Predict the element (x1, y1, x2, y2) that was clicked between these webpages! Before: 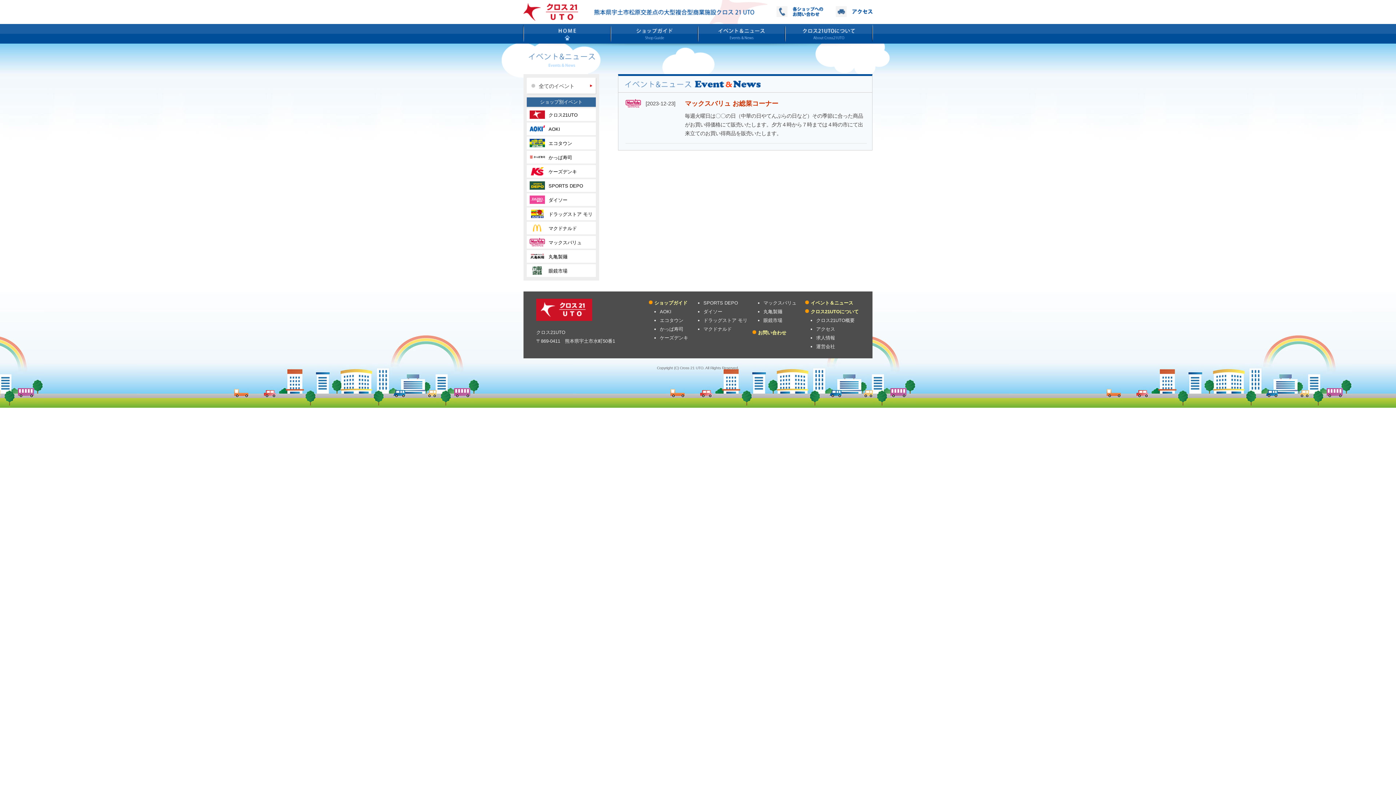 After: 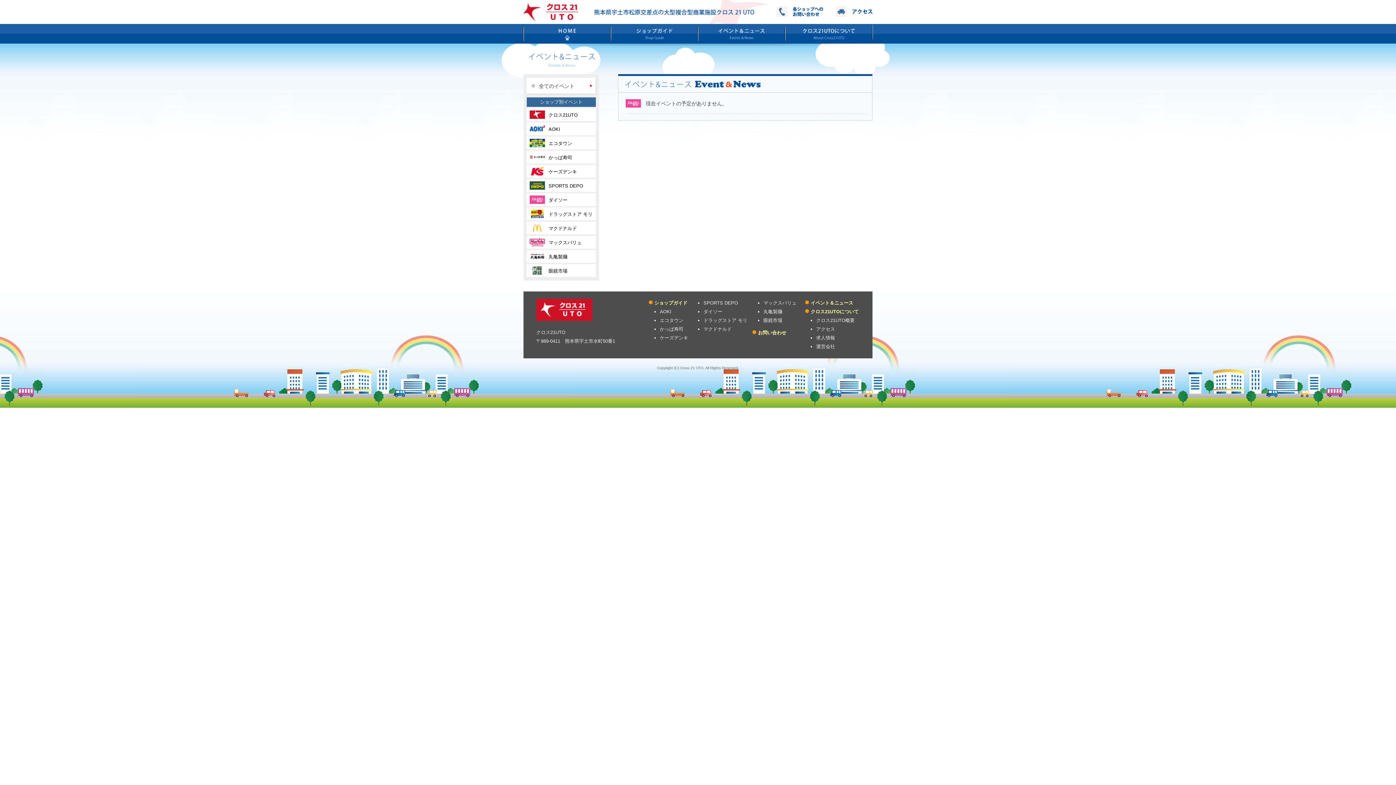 Action: label: ダイソー bbox: (526, 193, 596, 205)